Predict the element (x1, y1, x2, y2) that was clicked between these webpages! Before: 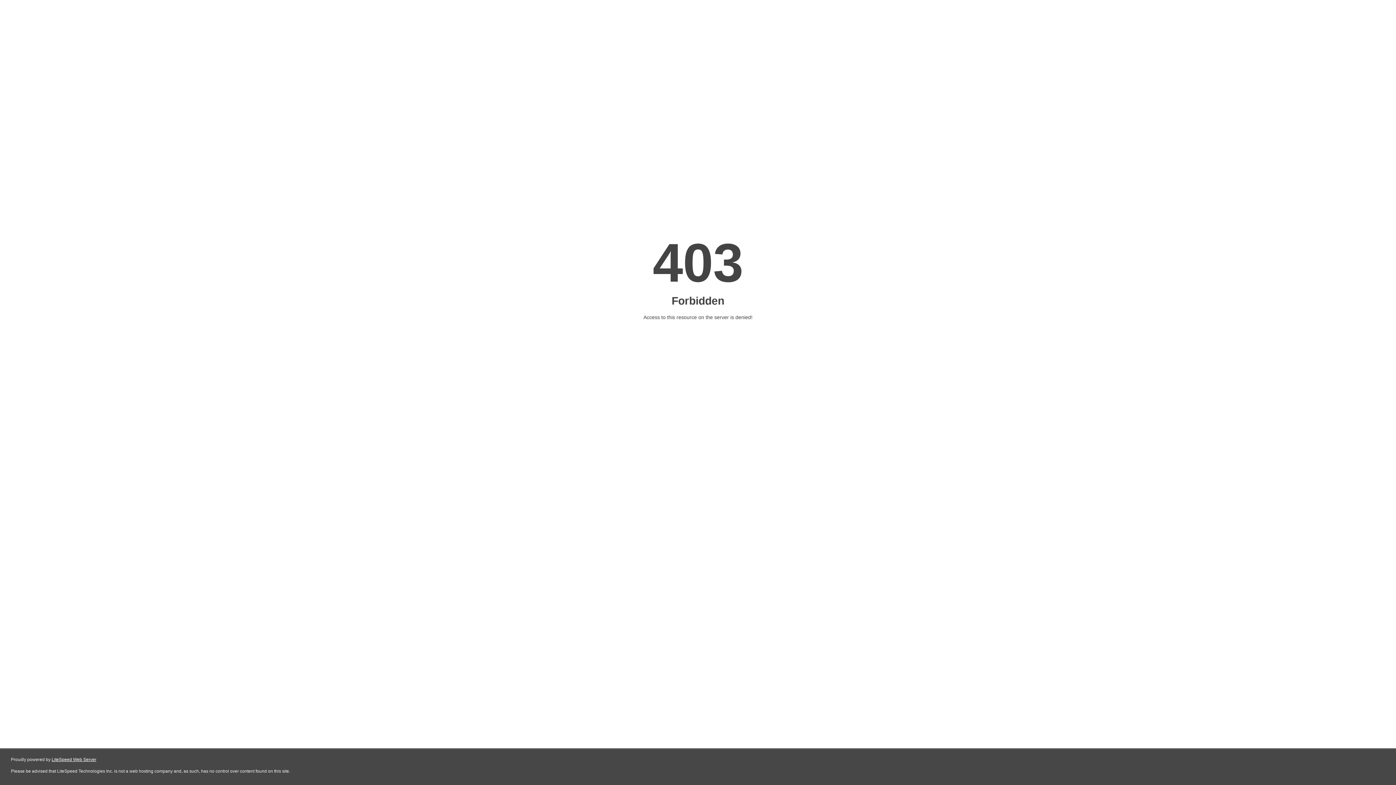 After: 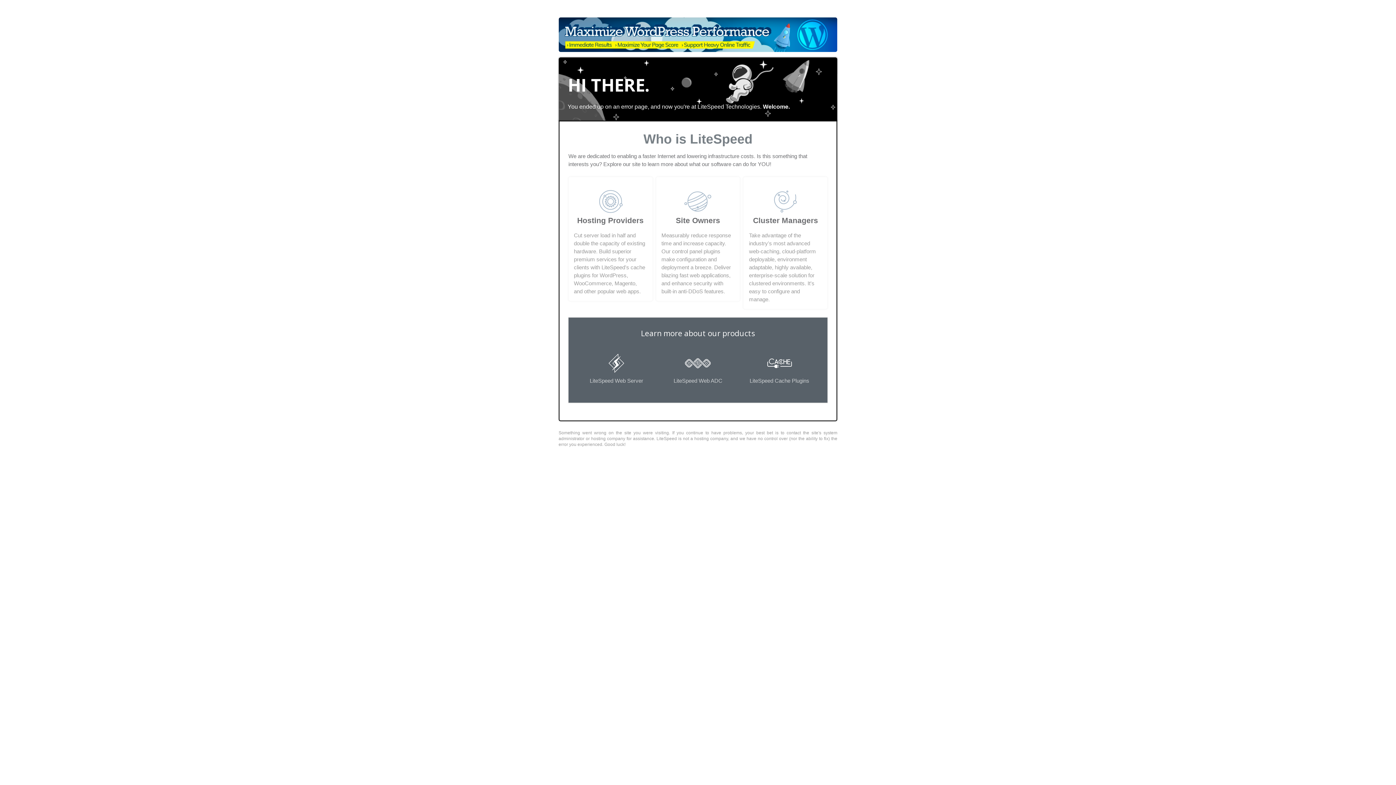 Action: label: LiteSpeed Web Server bbox: (51, 757, 96, 762)